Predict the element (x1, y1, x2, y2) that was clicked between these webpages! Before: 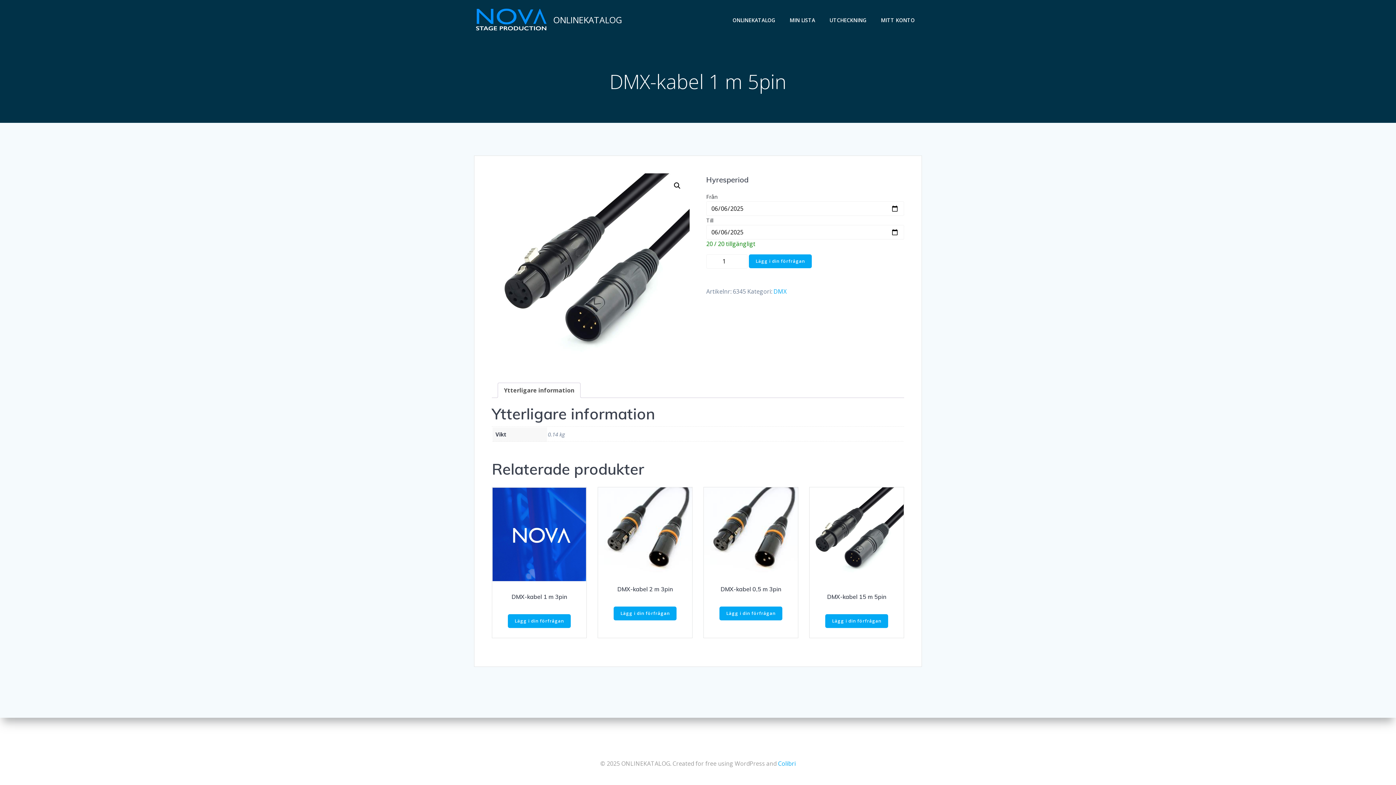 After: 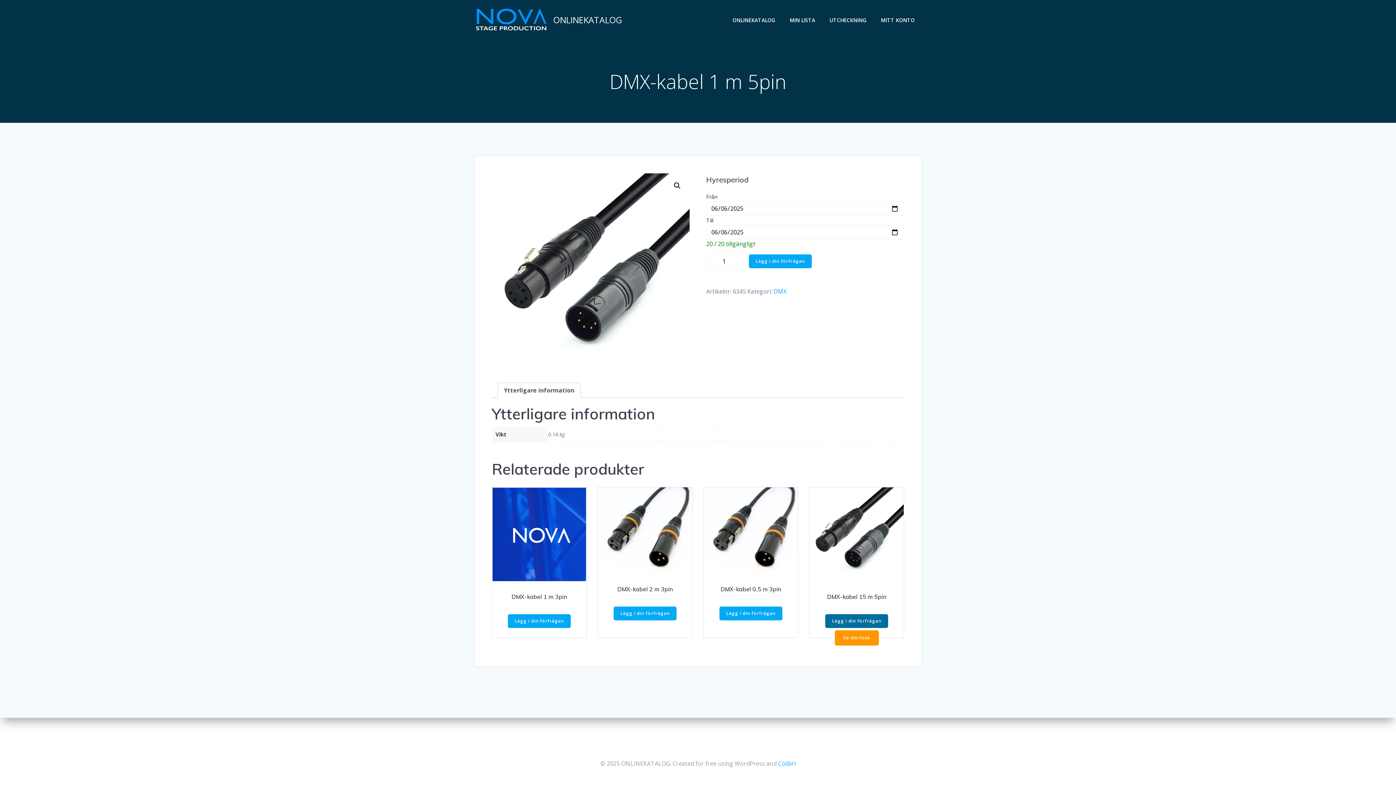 Action: bbox: (825, 614, 888, 628) label: Lägg till “DMX-kabel 15 m 5pin”